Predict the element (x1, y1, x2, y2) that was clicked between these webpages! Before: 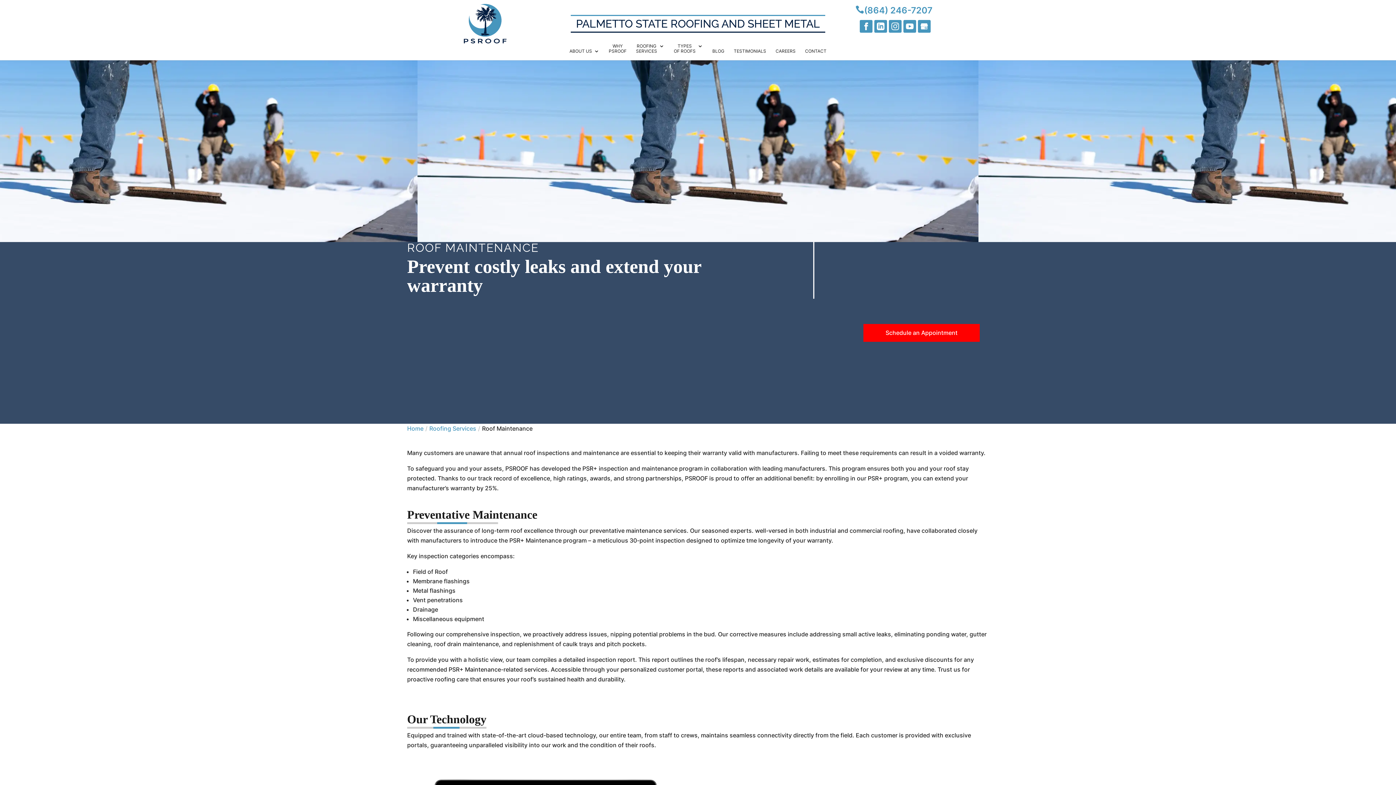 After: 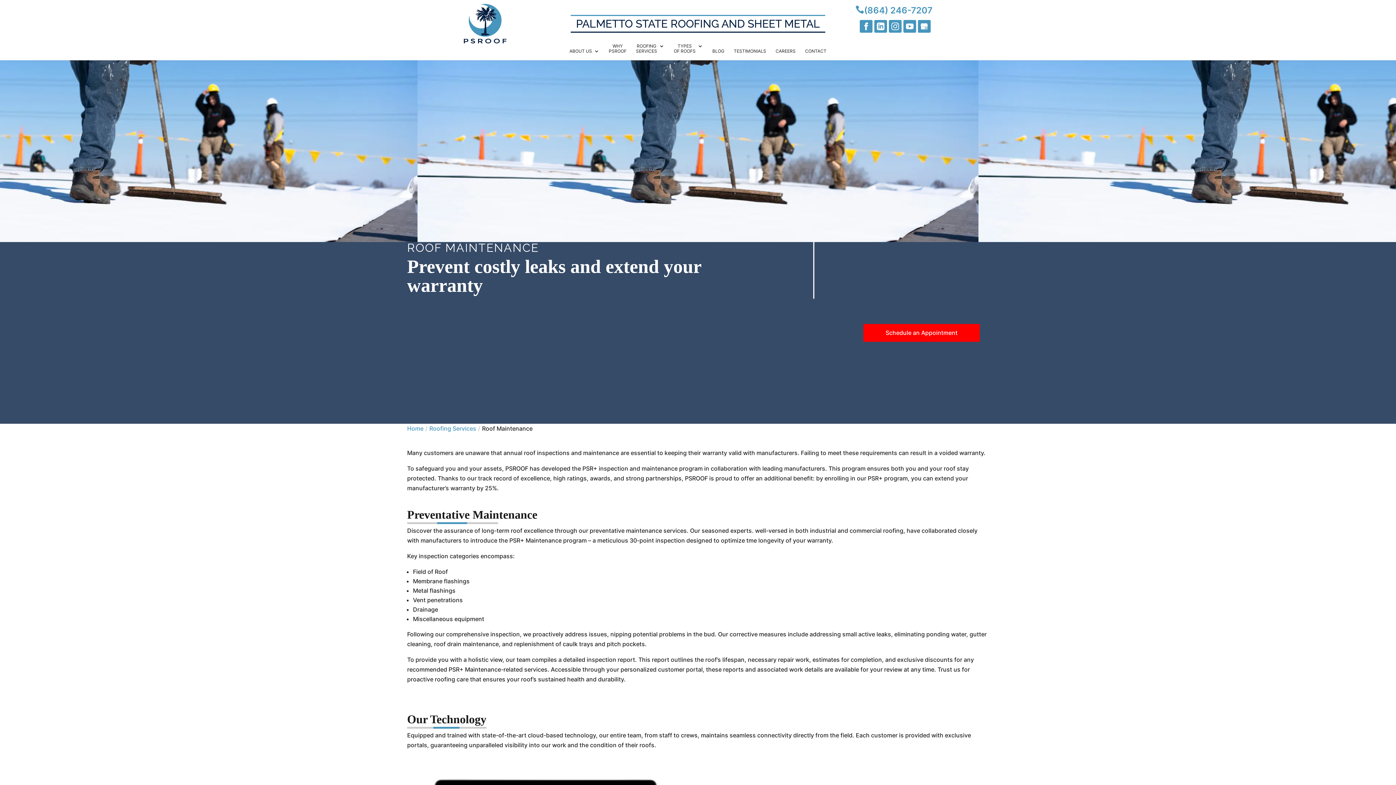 Action: bbox: (889, 20, 901, 32)